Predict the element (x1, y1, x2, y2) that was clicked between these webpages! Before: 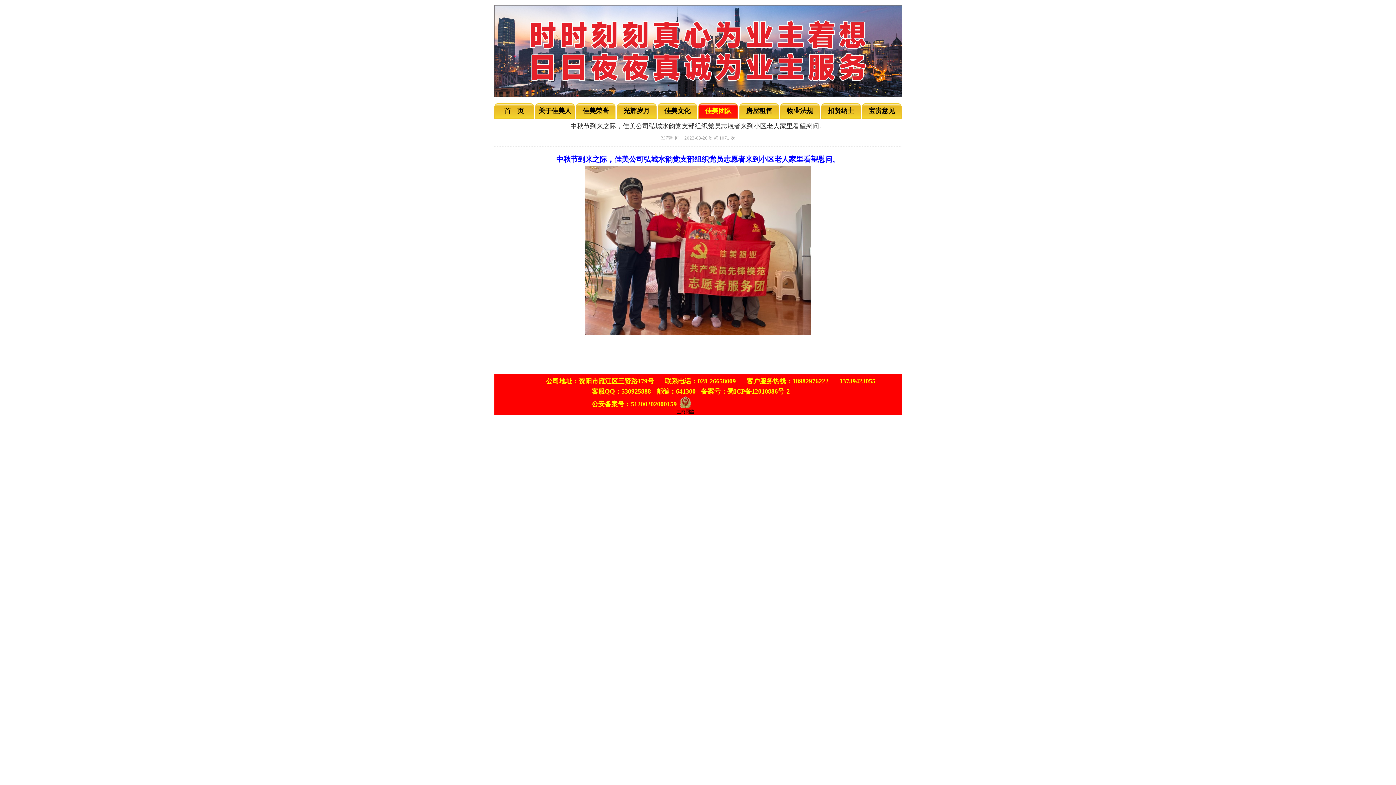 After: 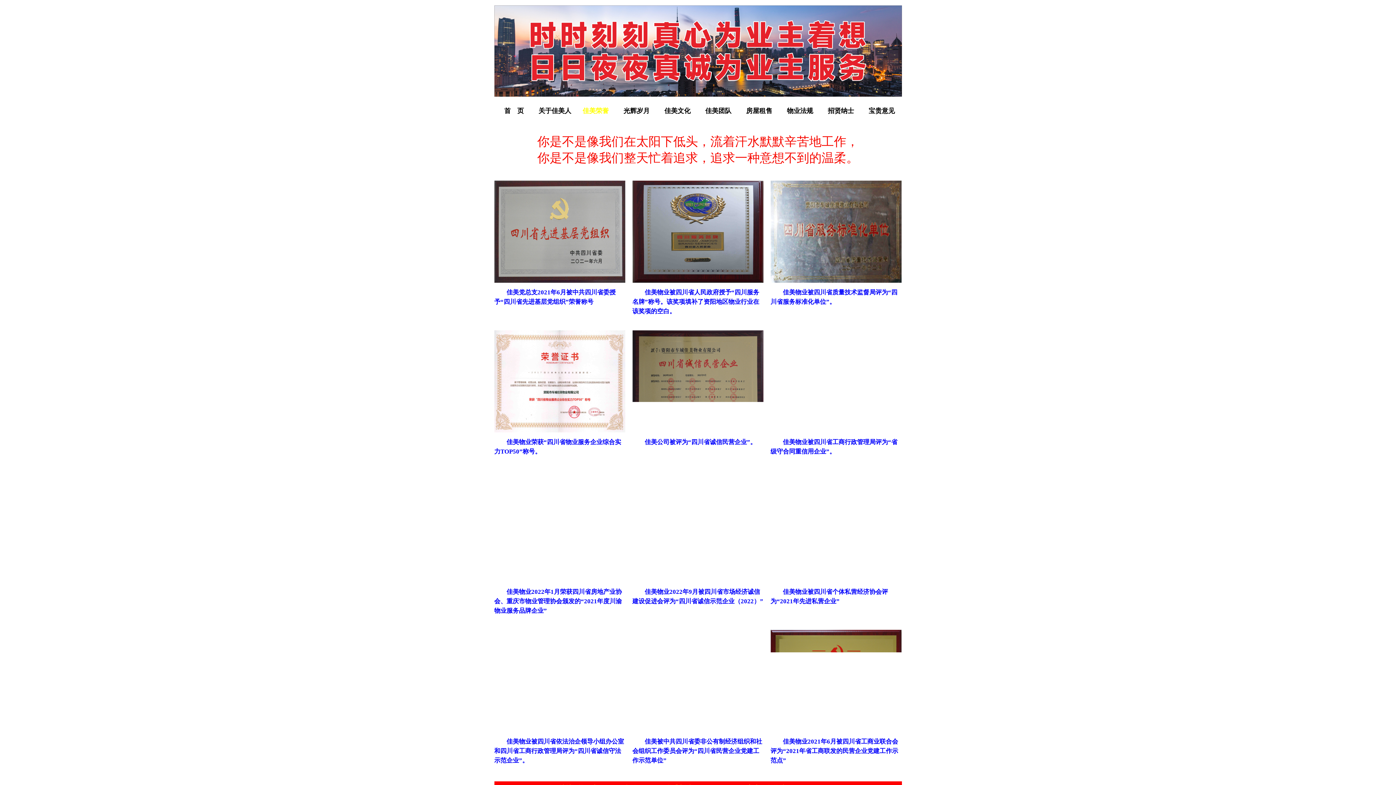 Action: bbox: (576, 103, 615, 118) label: 佳美荣誉